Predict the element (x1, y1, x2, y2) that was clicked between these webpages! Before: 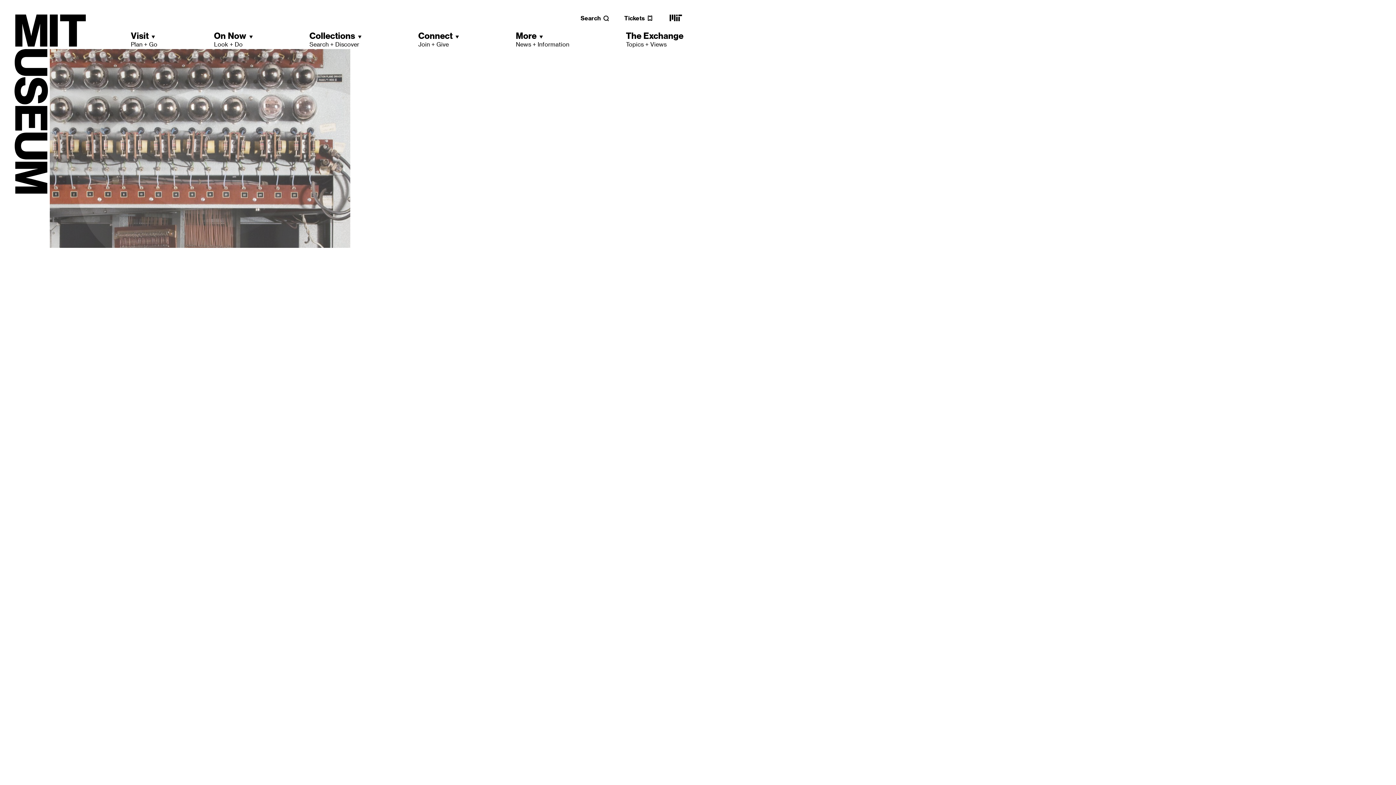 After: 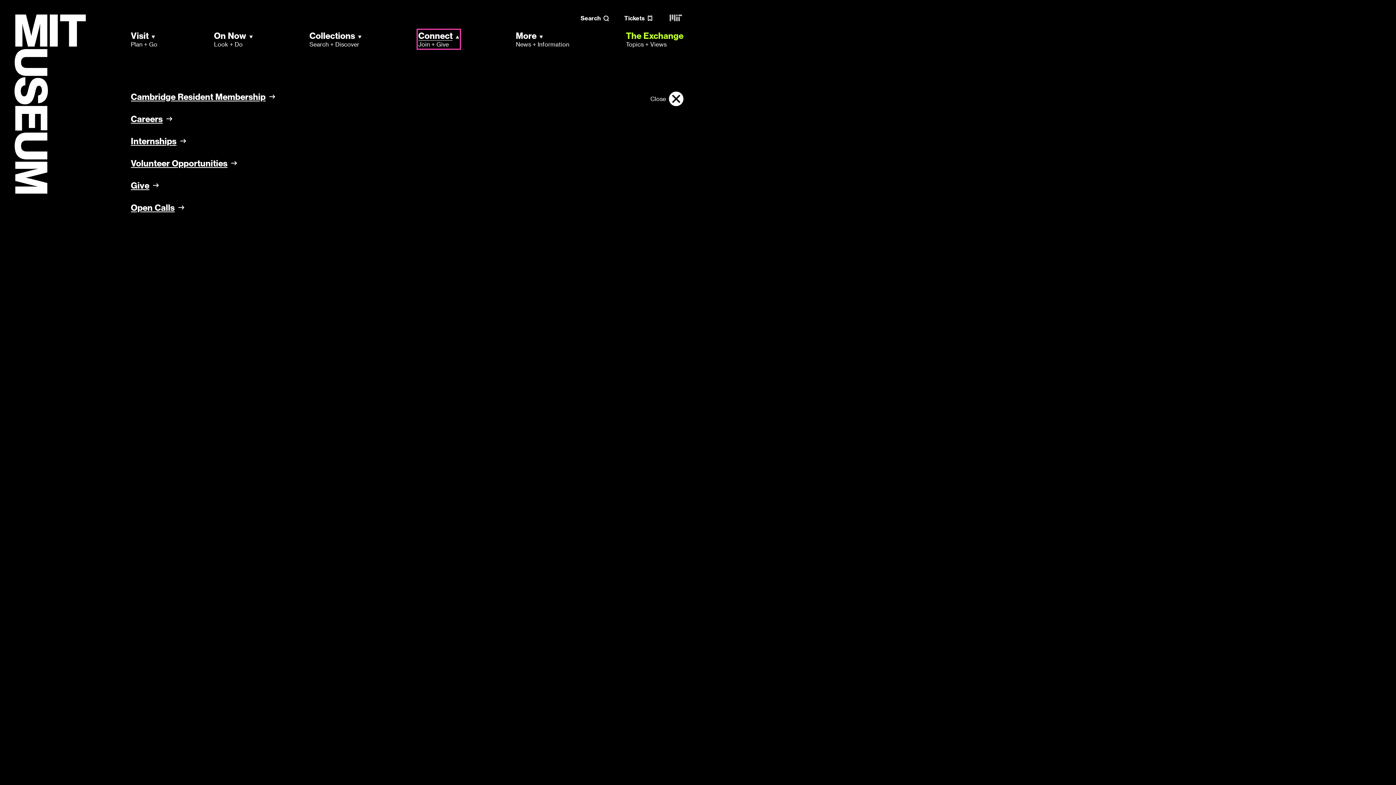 Action: bbox: (418, 30, 459, 48) label: Connect
Join + Give